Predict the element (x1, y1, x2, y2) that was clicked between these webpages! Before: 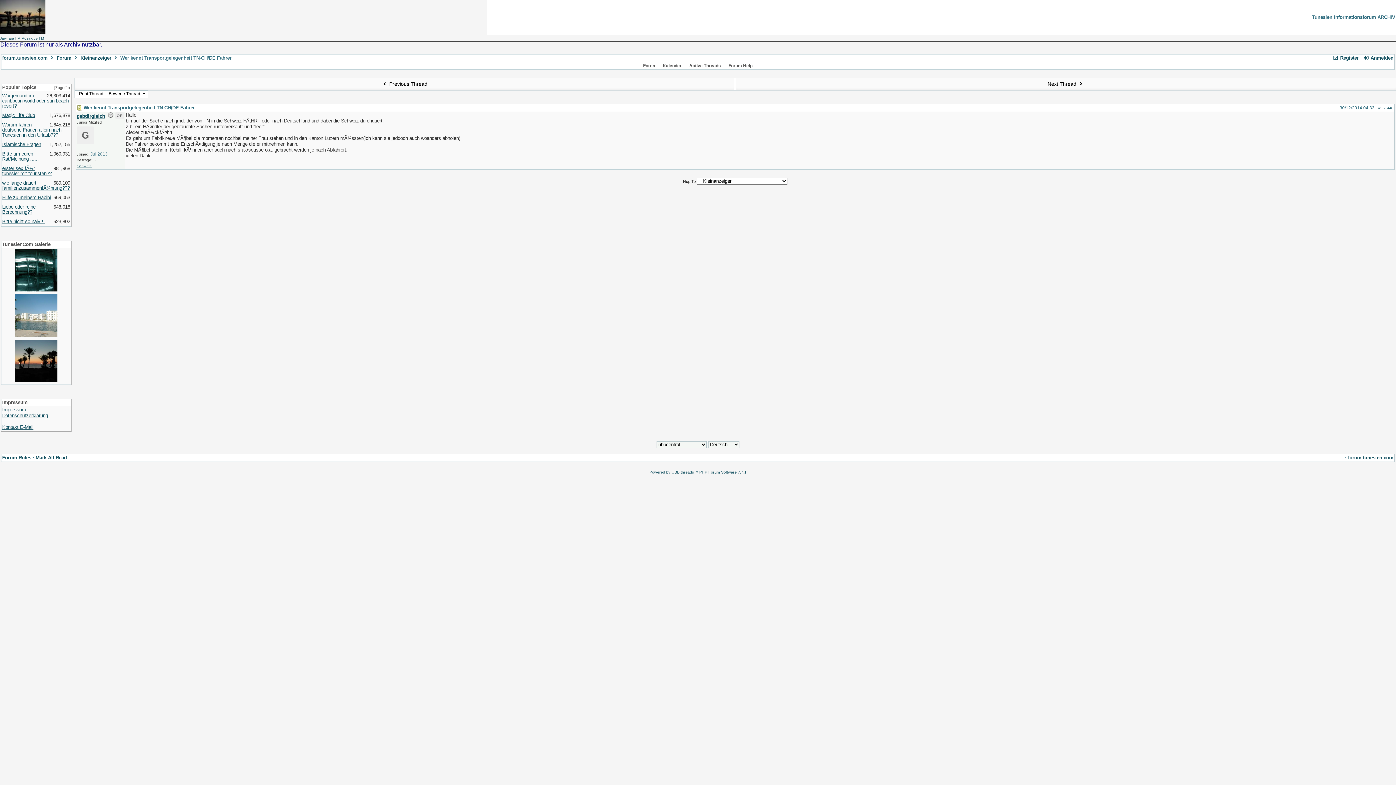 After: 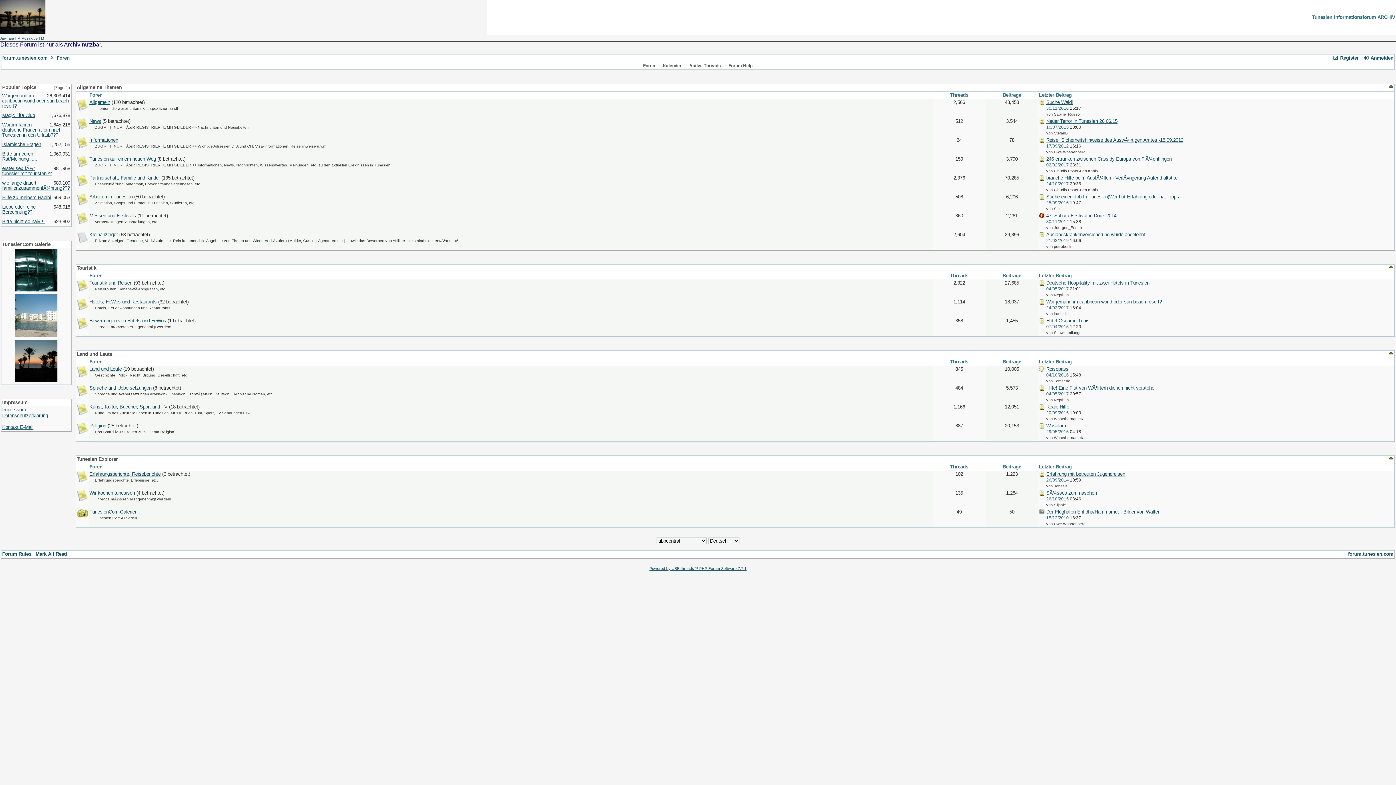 Action: label: forum.tunesien.com bbox: (1348, 455, 1393, 460)